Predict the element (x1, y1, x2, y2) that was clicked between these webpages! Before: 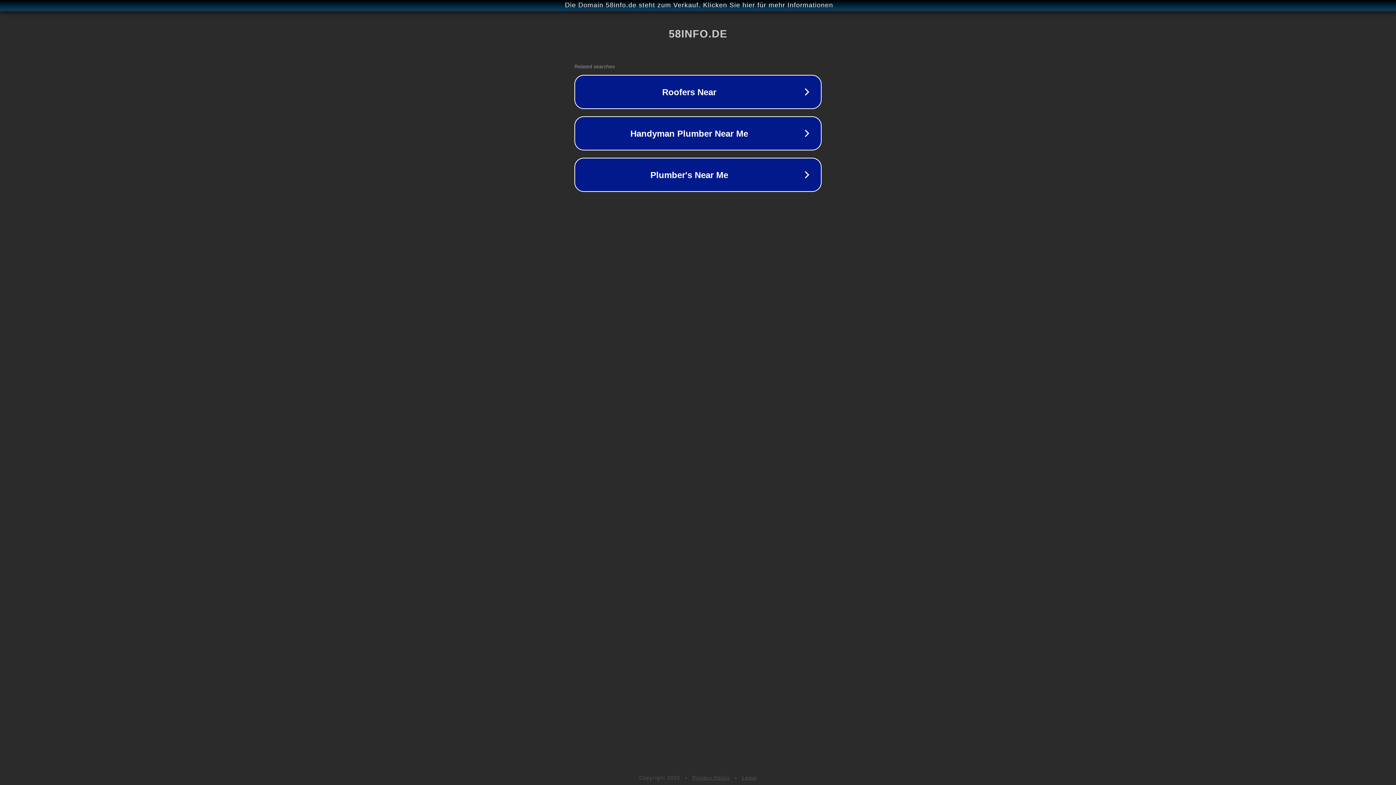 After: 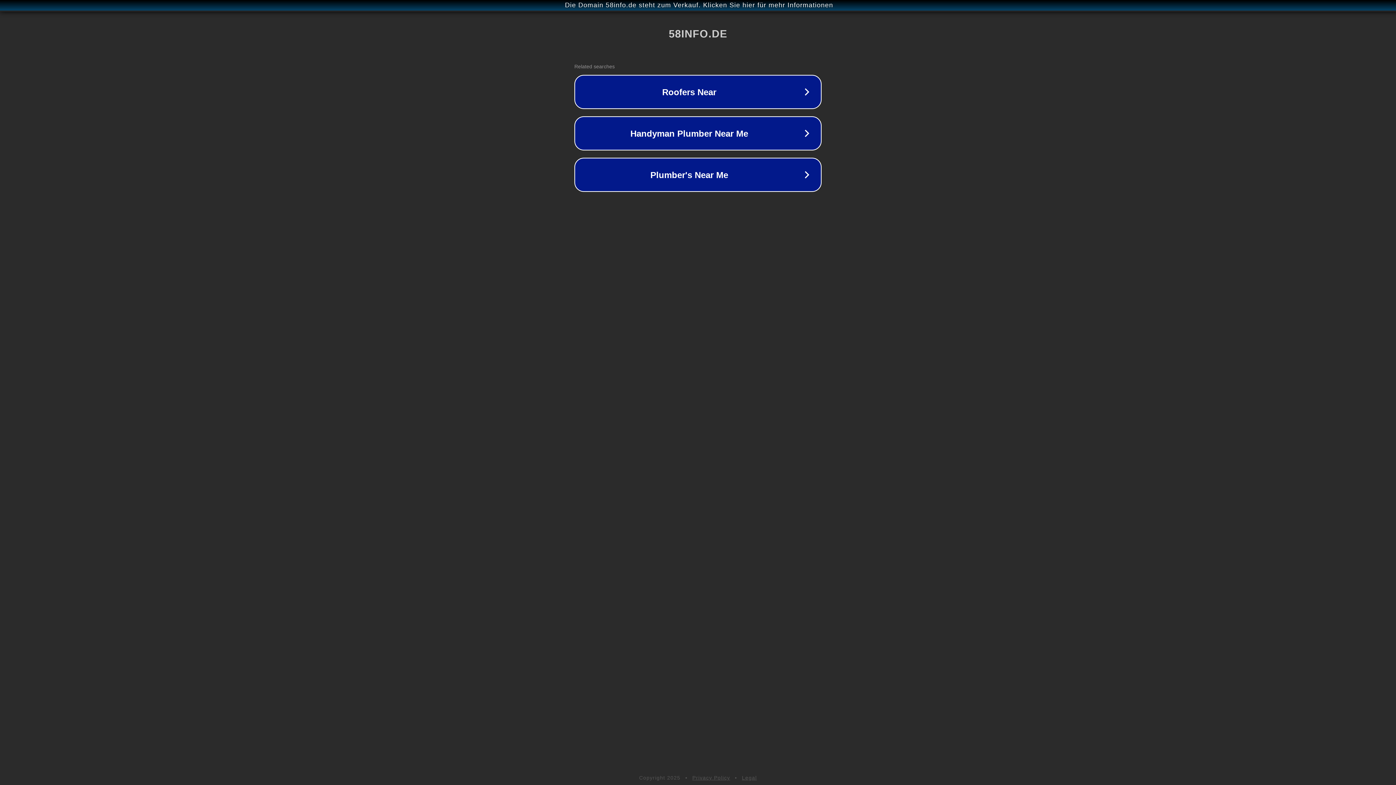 Action: label: Privacy Policy bbox: (692, 775, 730, 781)